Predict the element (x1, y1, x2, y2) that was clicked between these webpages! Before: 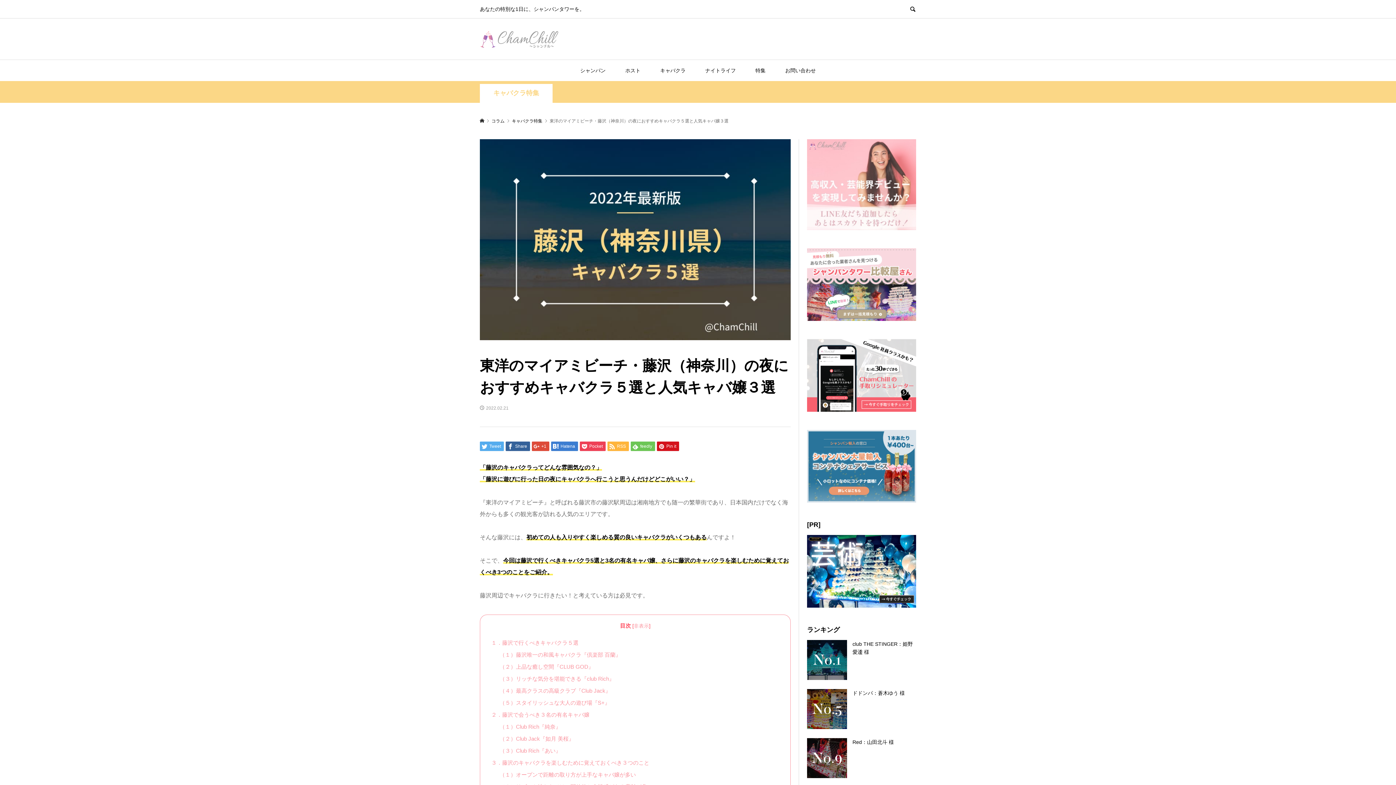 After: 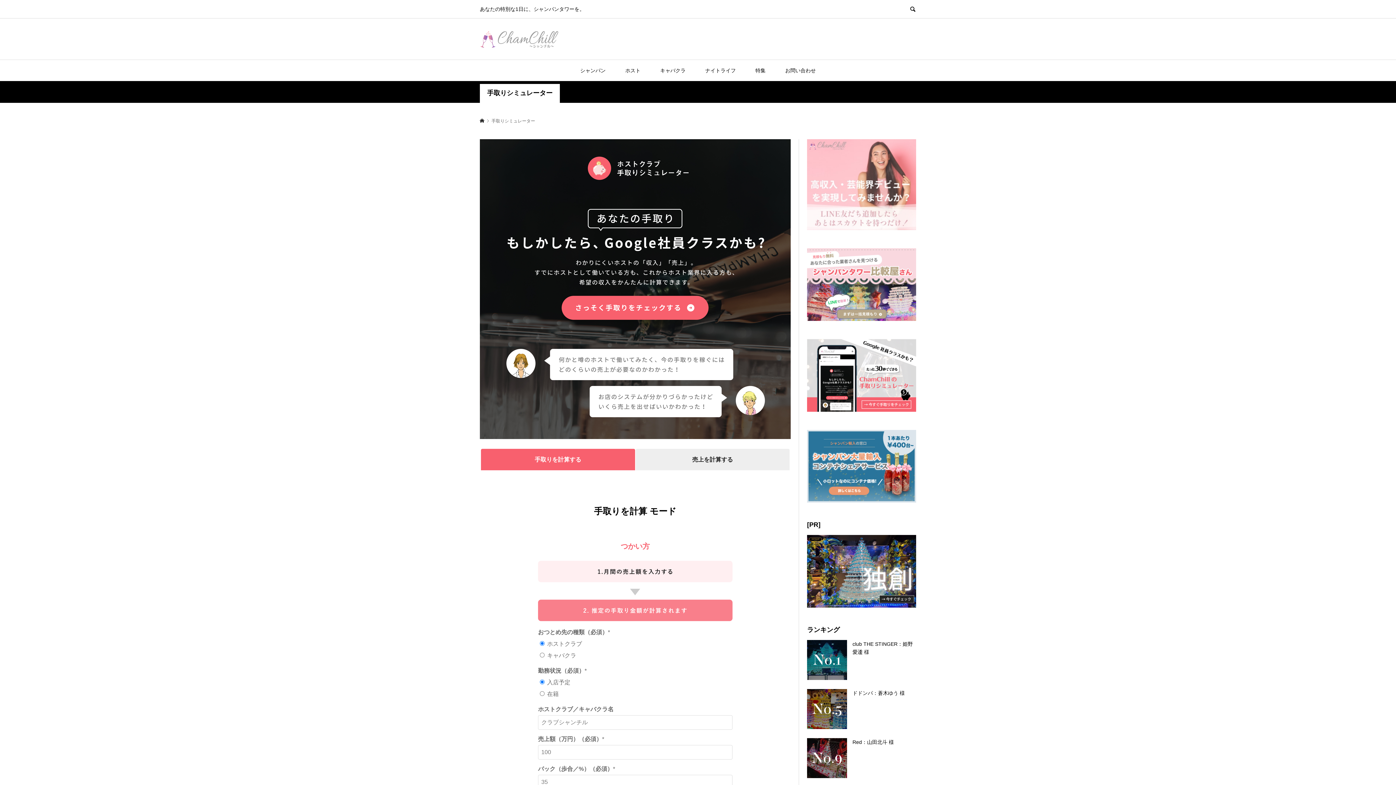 Action: bbox: (807, 339, 916, 411)